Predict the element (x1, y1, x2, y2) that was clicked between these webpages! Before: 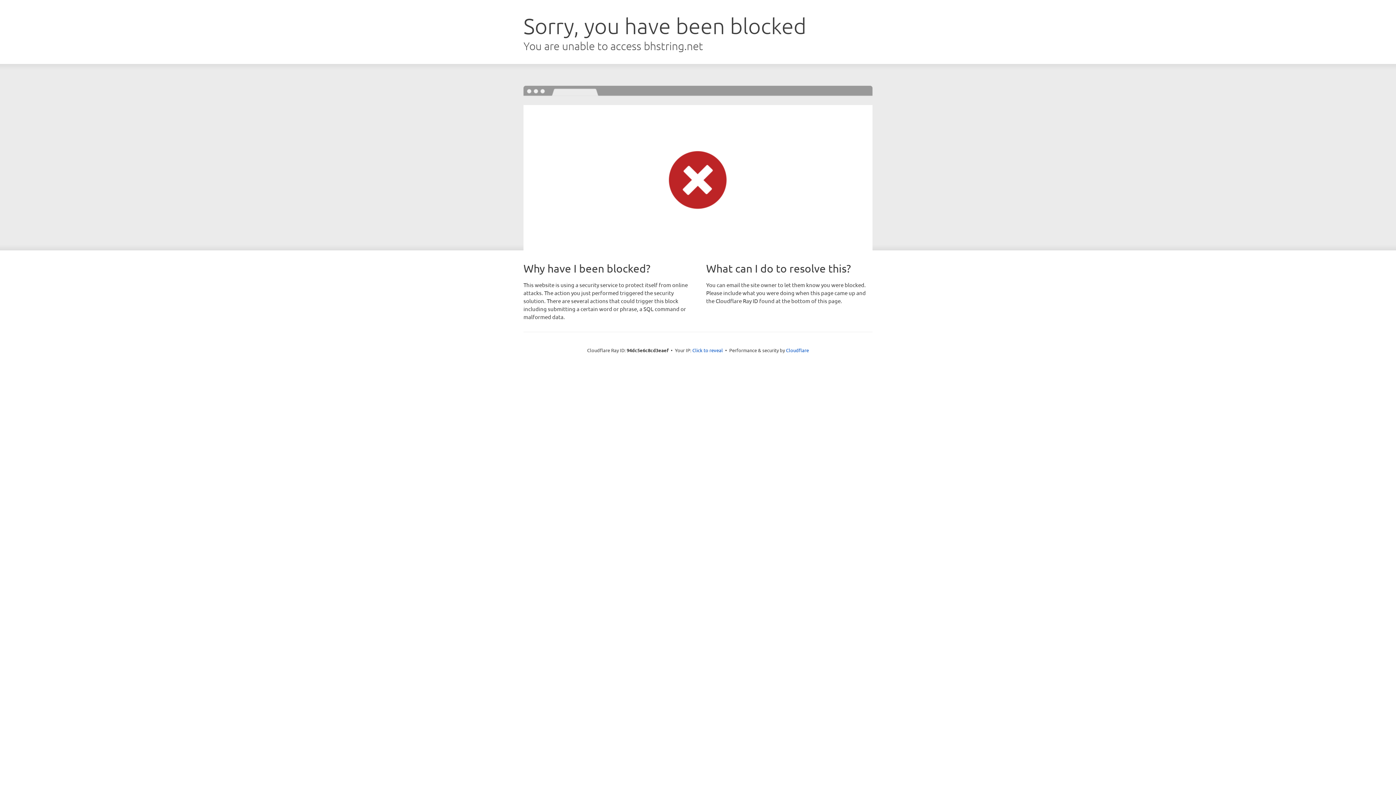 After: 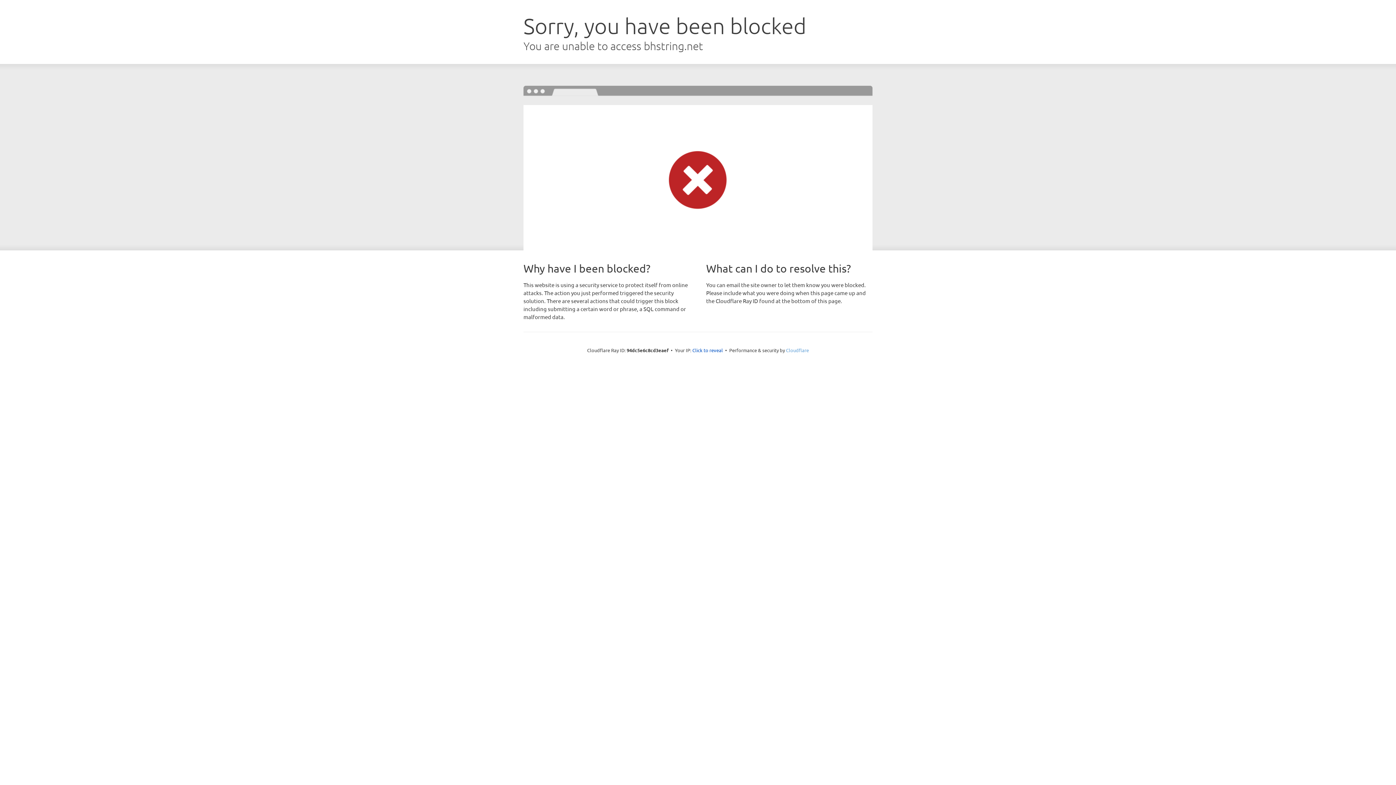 Action: bbox: (786, 347, 809, 353) label: Cloudflare